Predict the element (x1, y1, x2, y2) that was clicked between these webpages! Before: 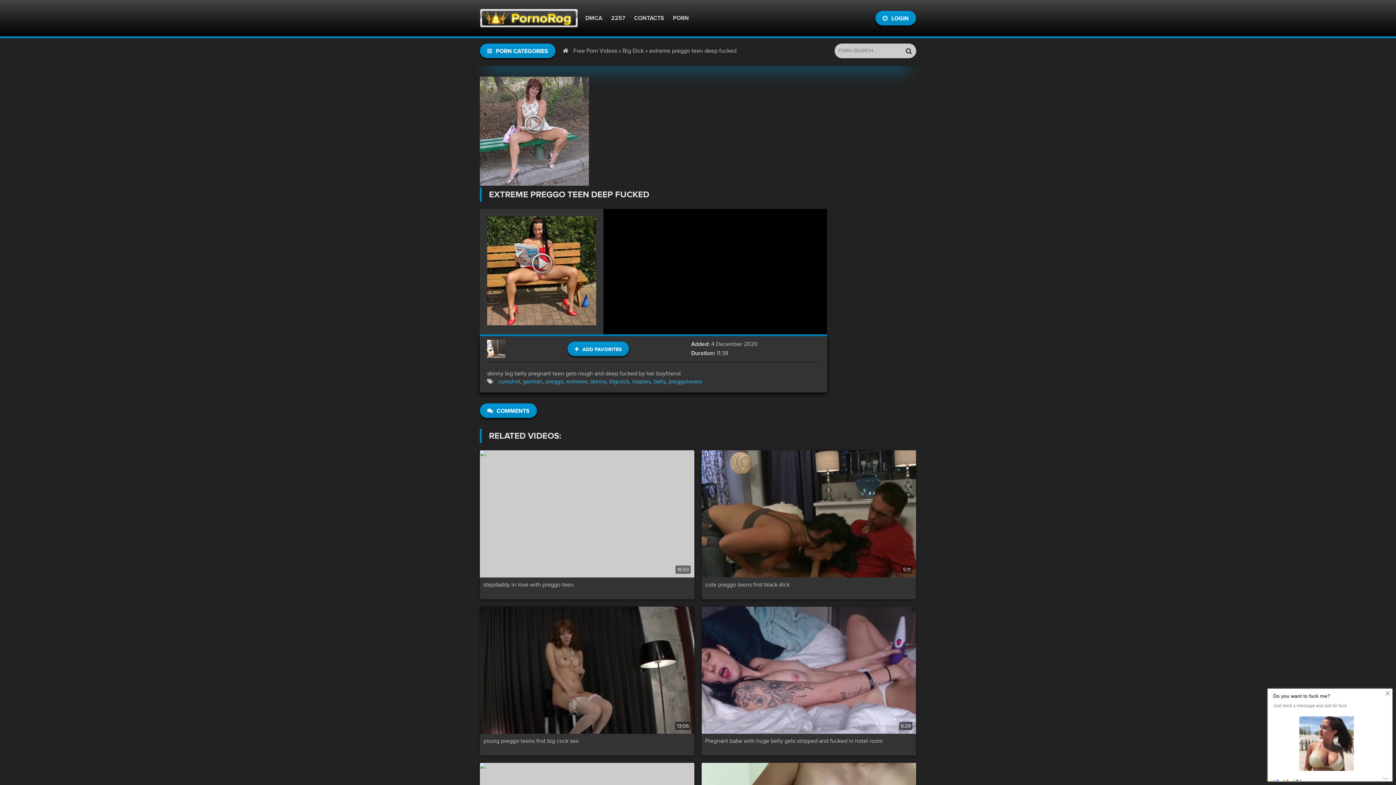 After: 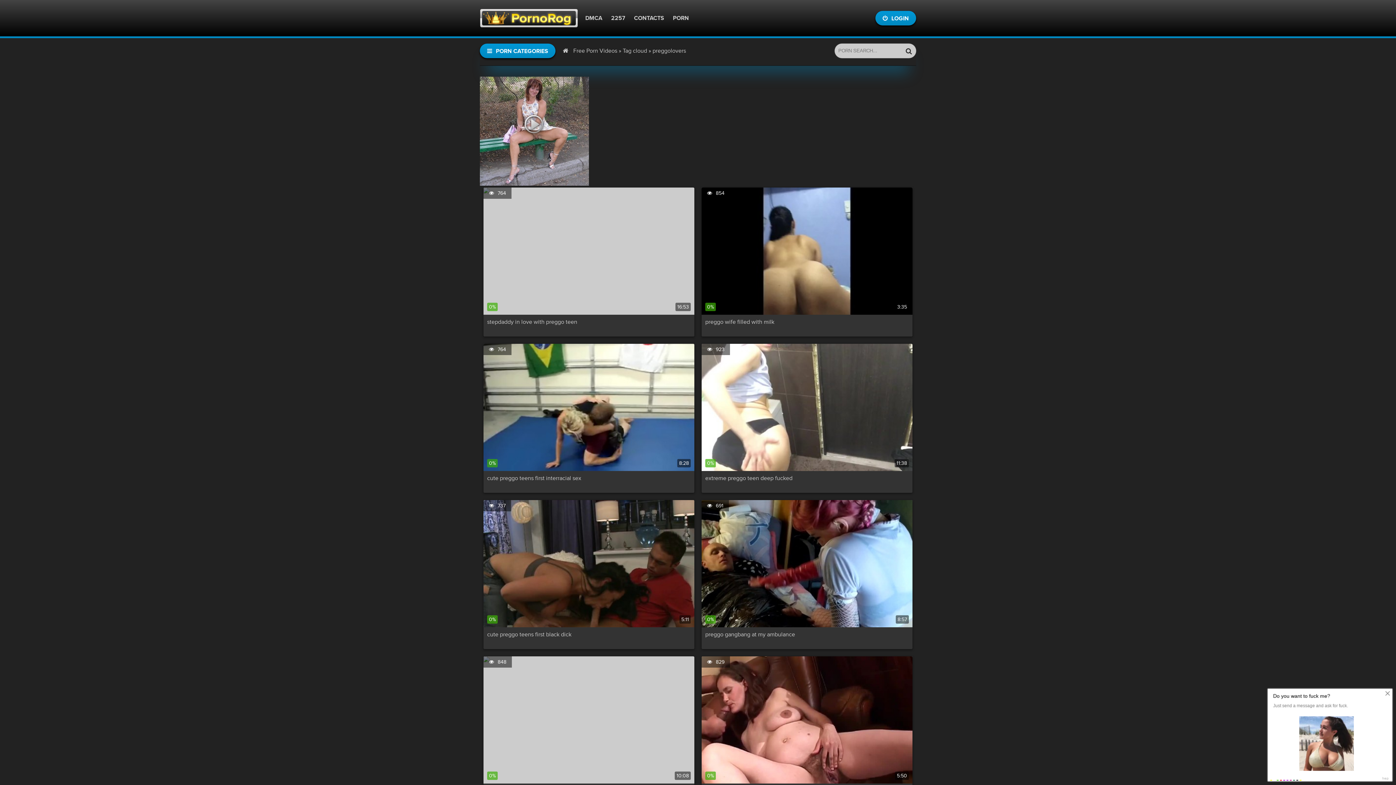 Action: label: preggolovers bbox: (668, 378, 702, 385)